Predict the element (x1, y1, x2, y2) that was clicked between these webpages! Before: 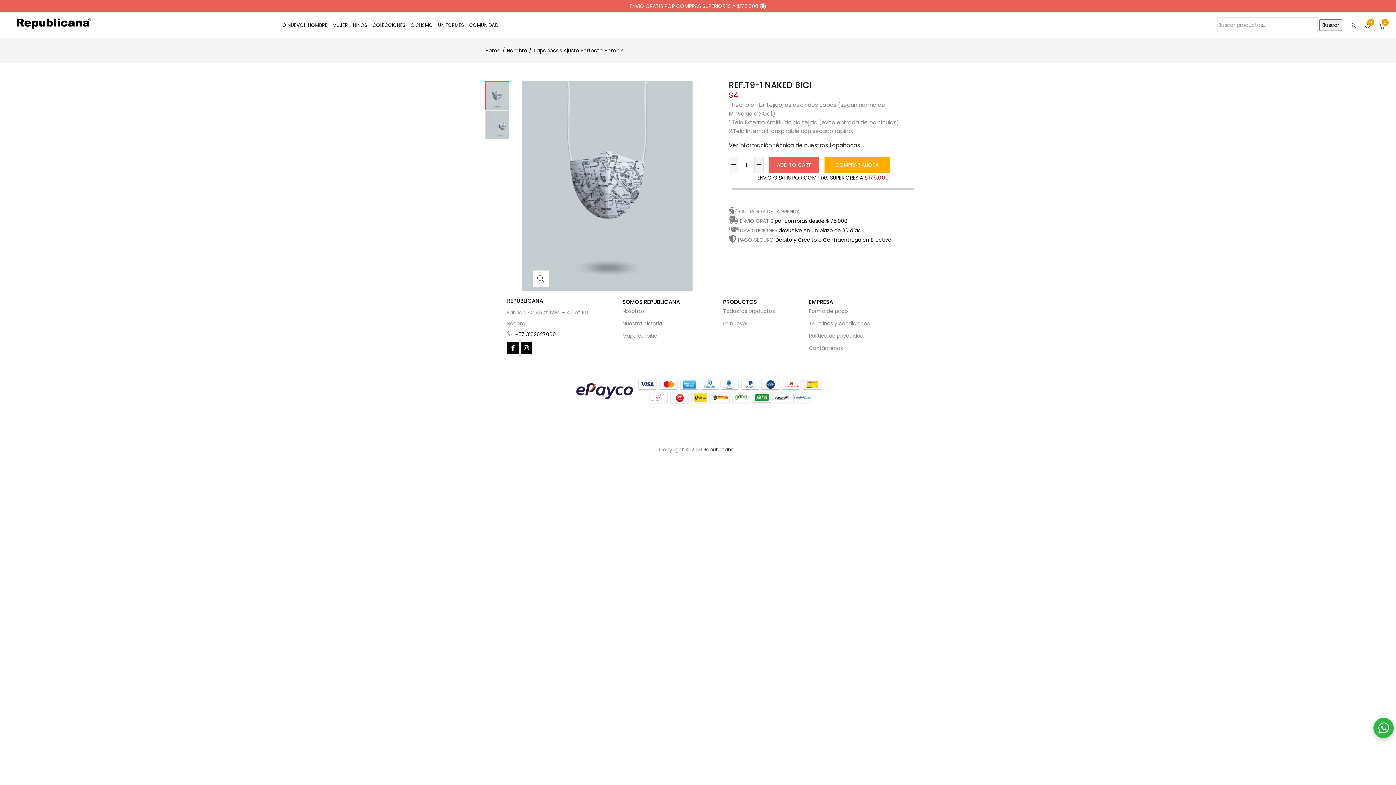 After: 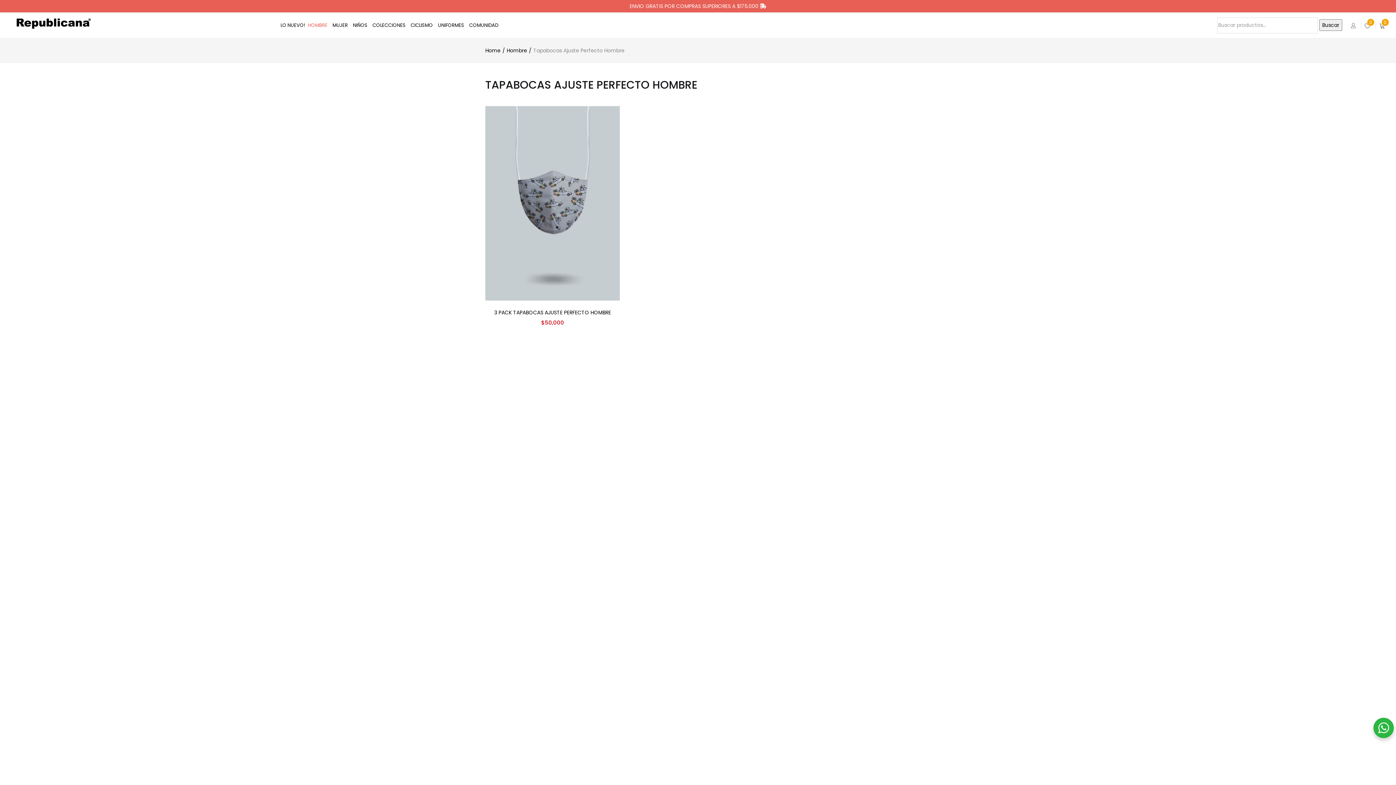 Action: label: Tapabocas Ajuste Perfecto Hombre bbox: (533, 46, 624, 54)